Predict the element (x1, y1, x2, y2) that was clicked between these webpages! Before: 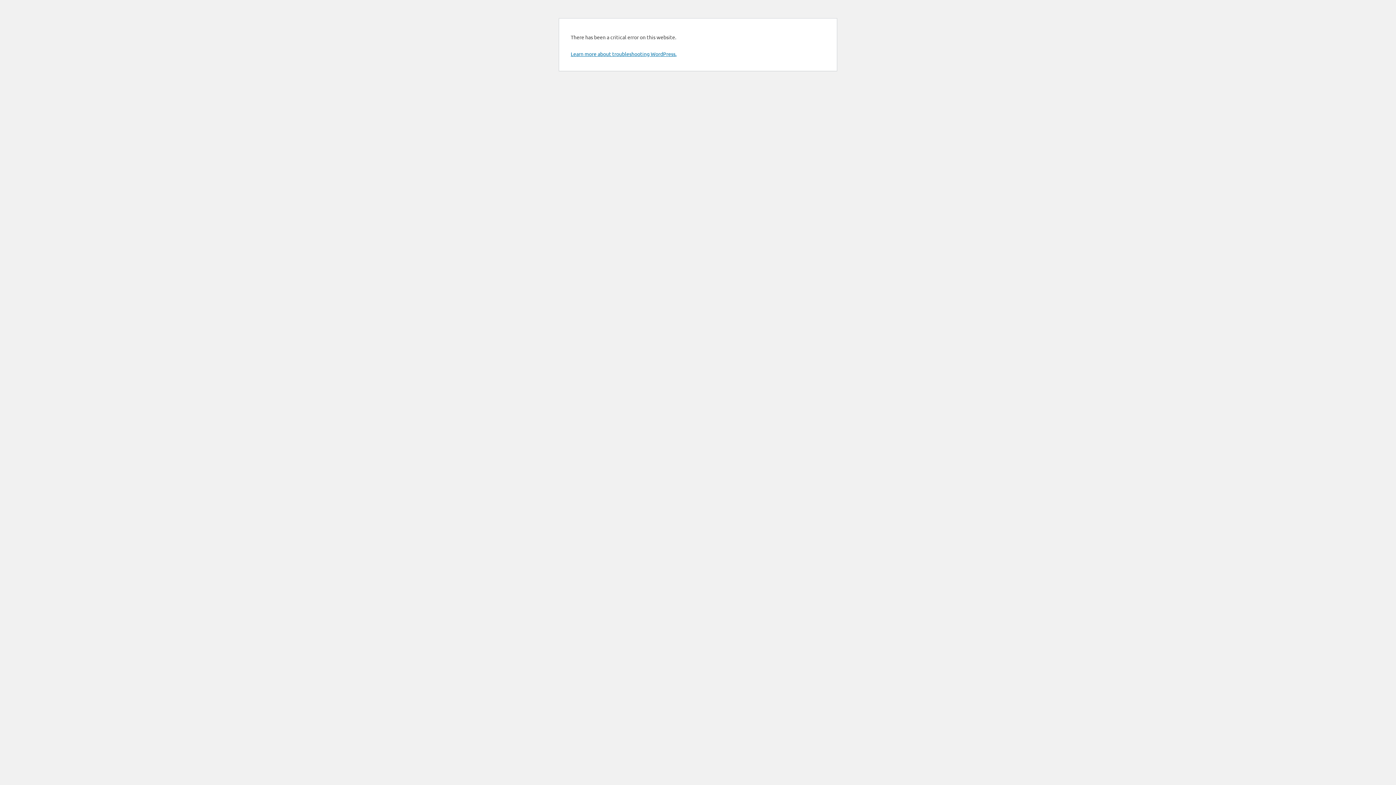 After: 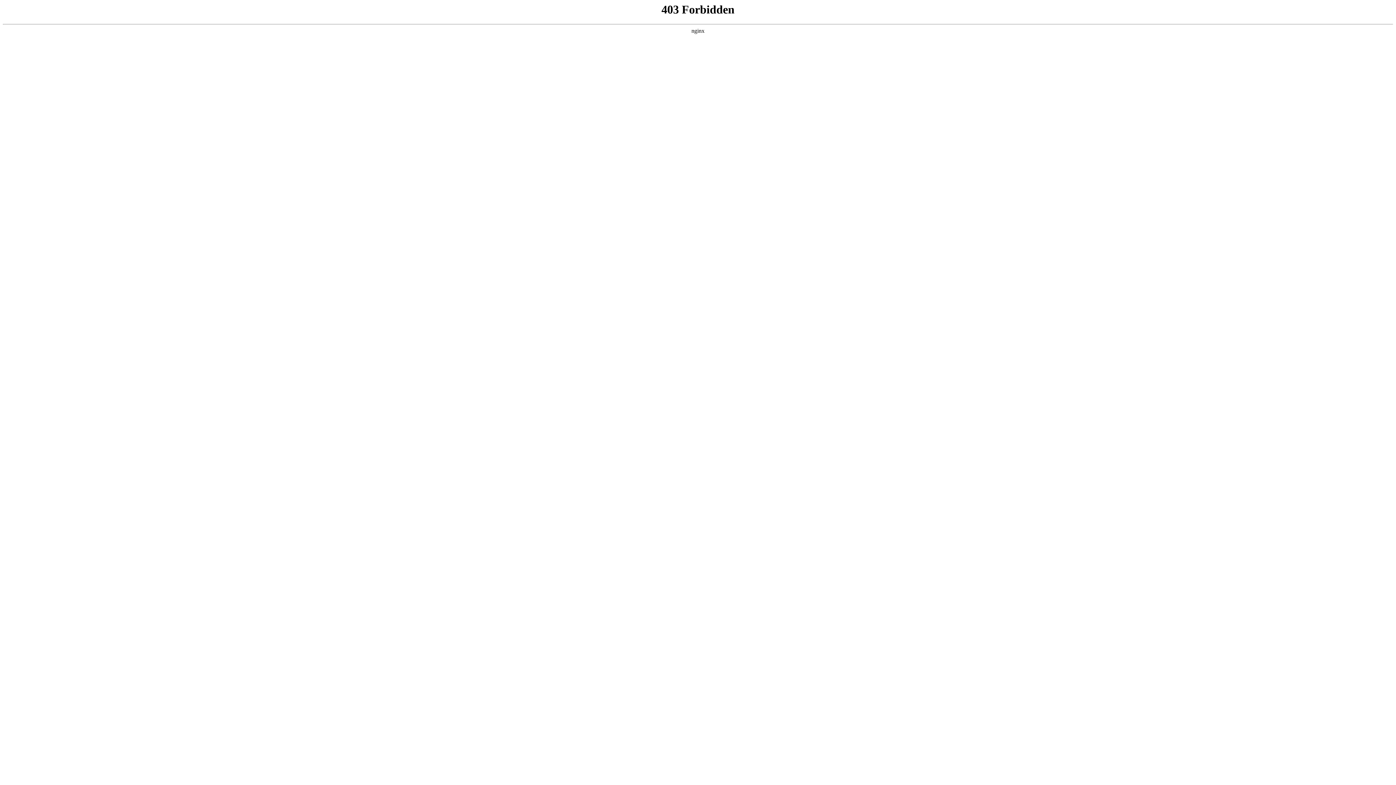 Action: bbox: (570, 50, 676, 57) label: Learn more about troubleshooting WordPress.